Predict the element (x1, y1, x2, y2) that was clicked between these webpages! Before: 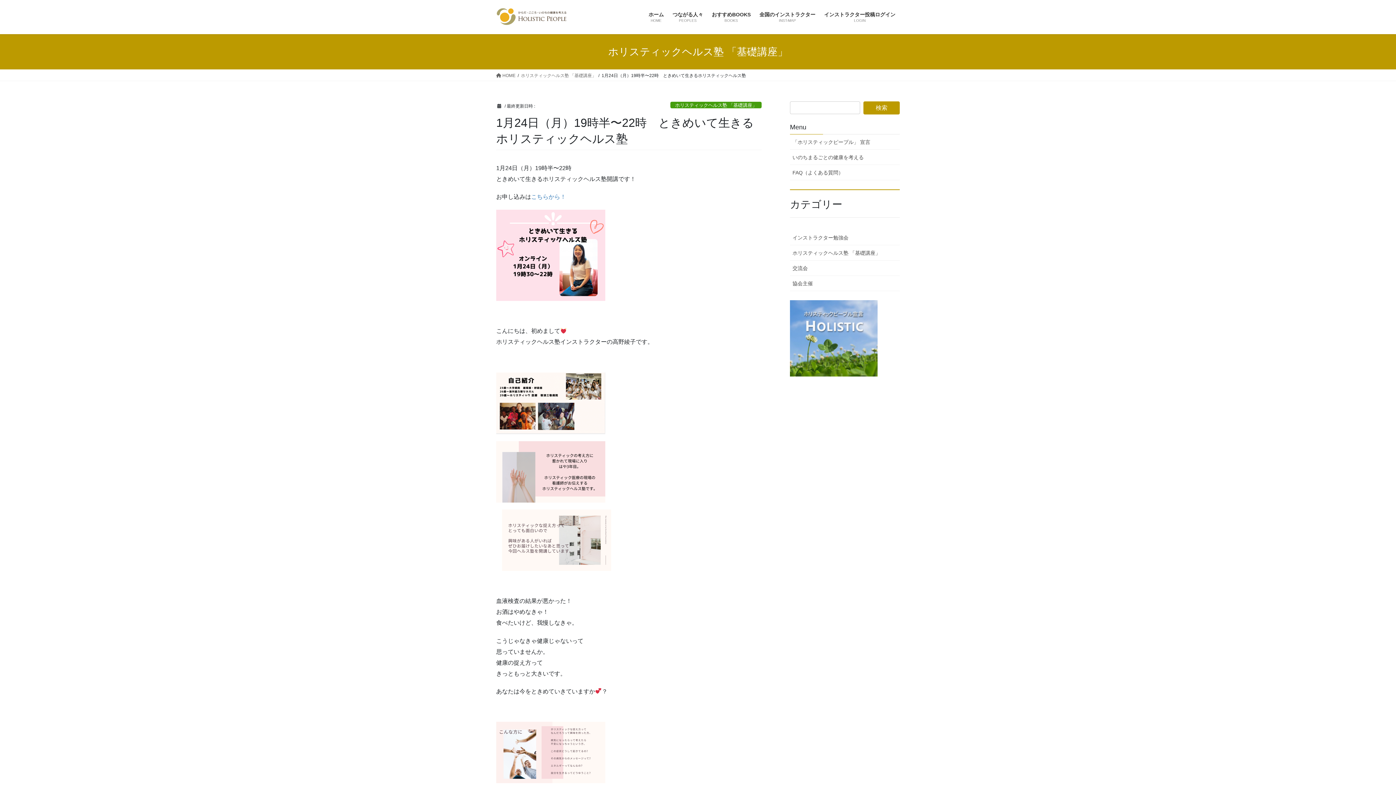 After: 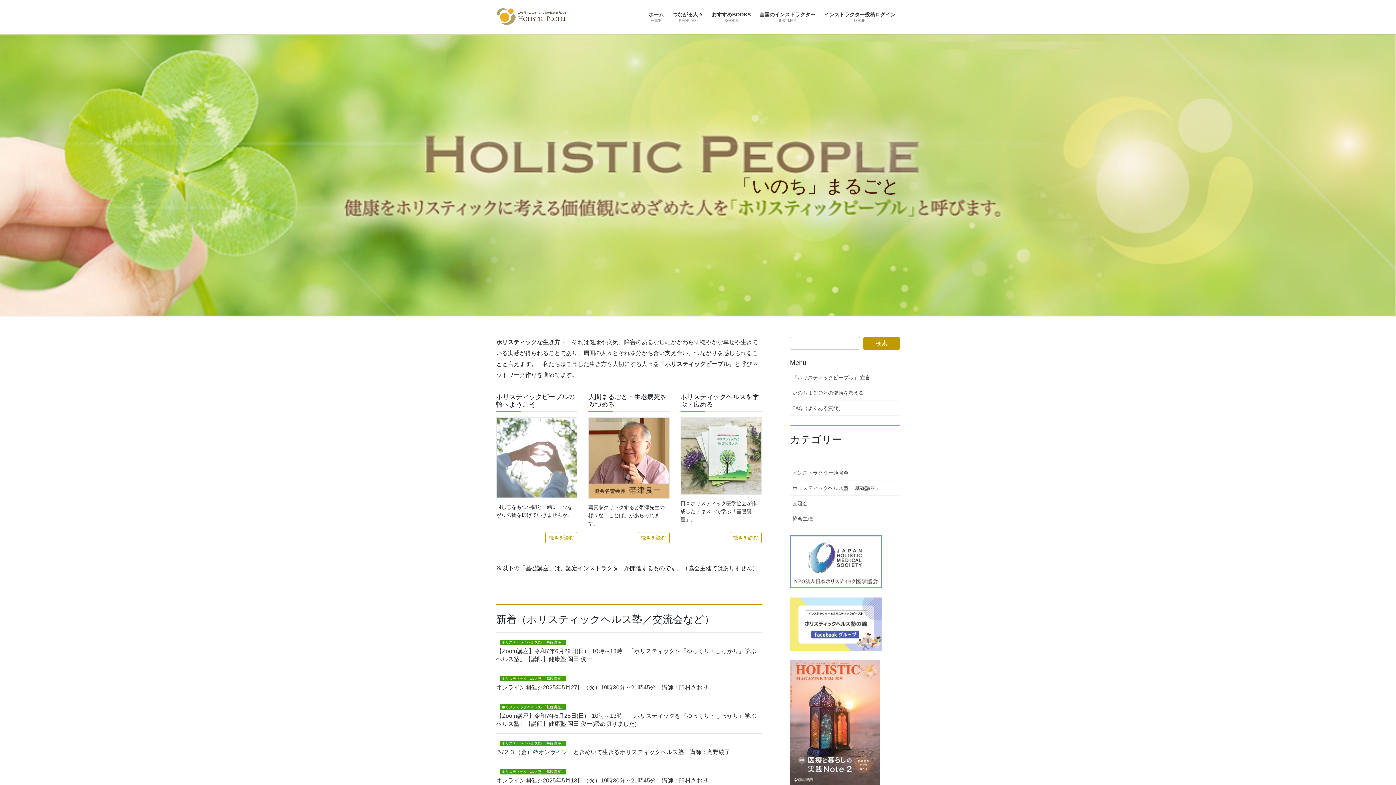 Action: label:  HOME bbox: (496, 72, 515, 78)